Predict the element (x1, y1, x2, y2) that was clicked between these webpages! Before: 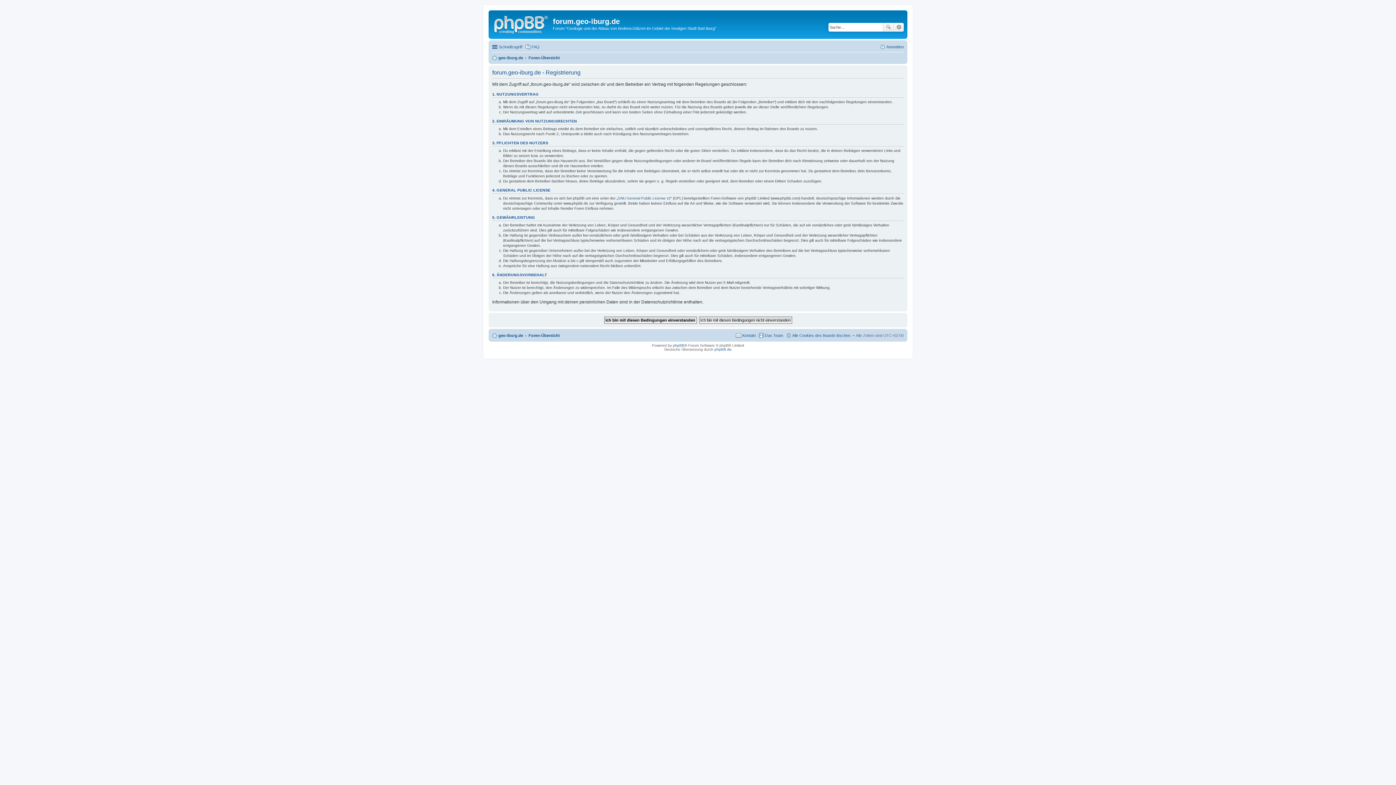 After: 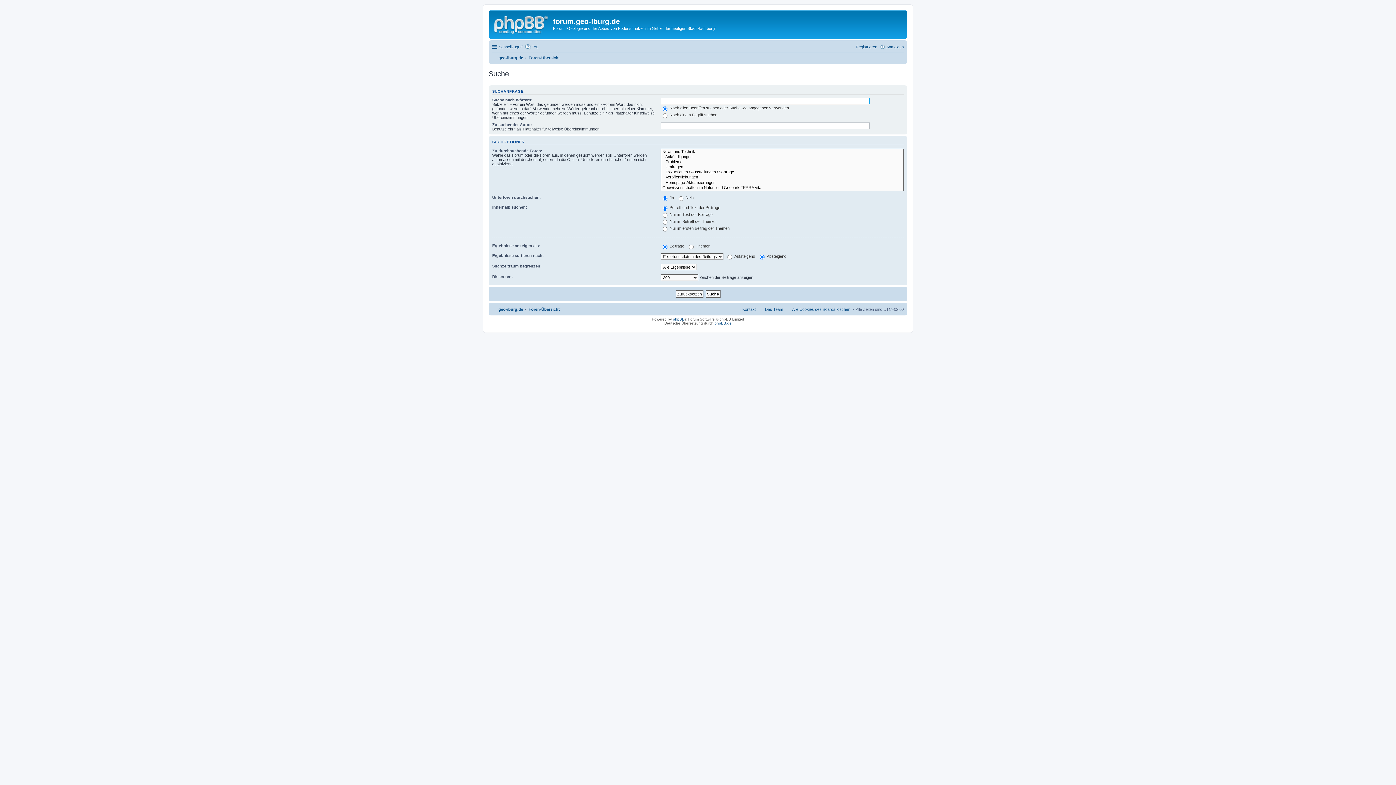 Action: label: Suche bbox: (883, 22, 894, 31)